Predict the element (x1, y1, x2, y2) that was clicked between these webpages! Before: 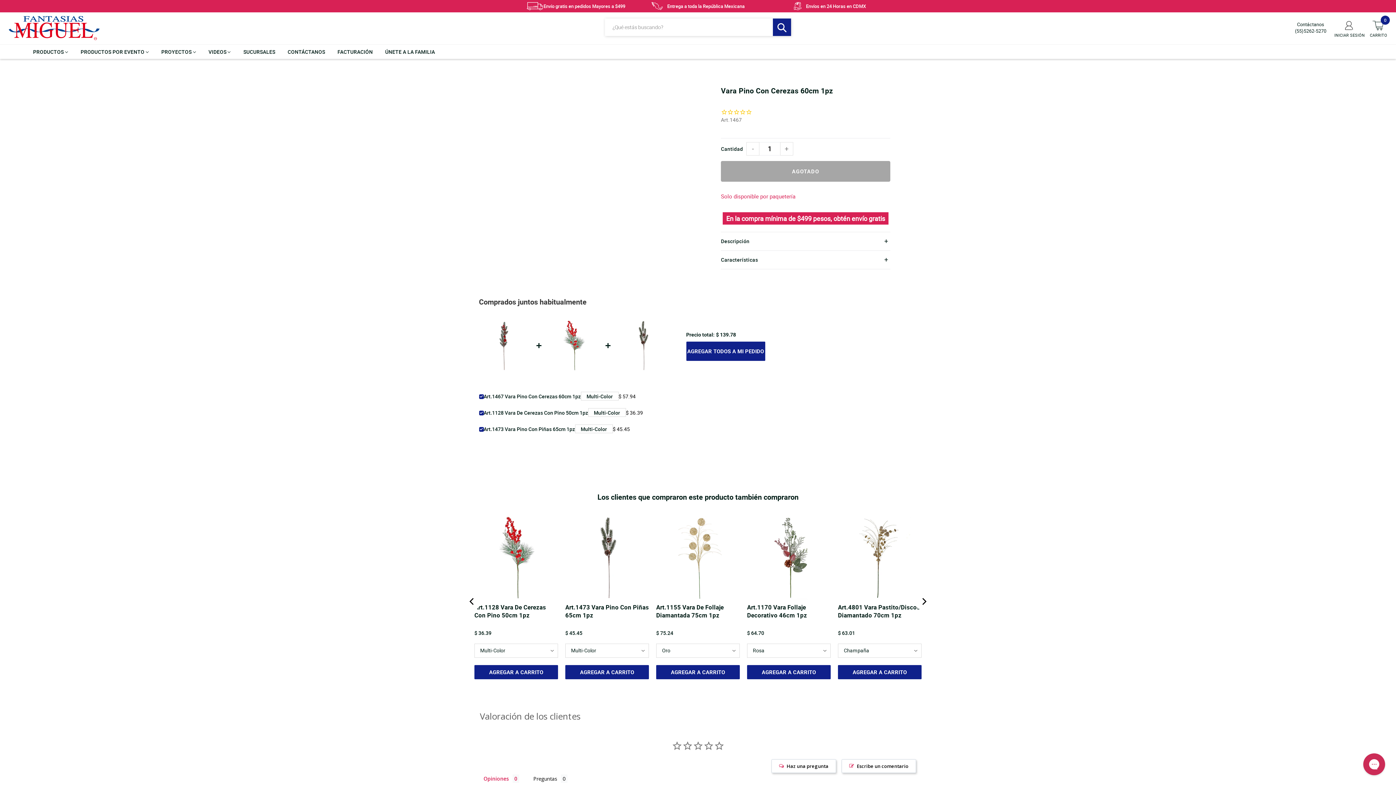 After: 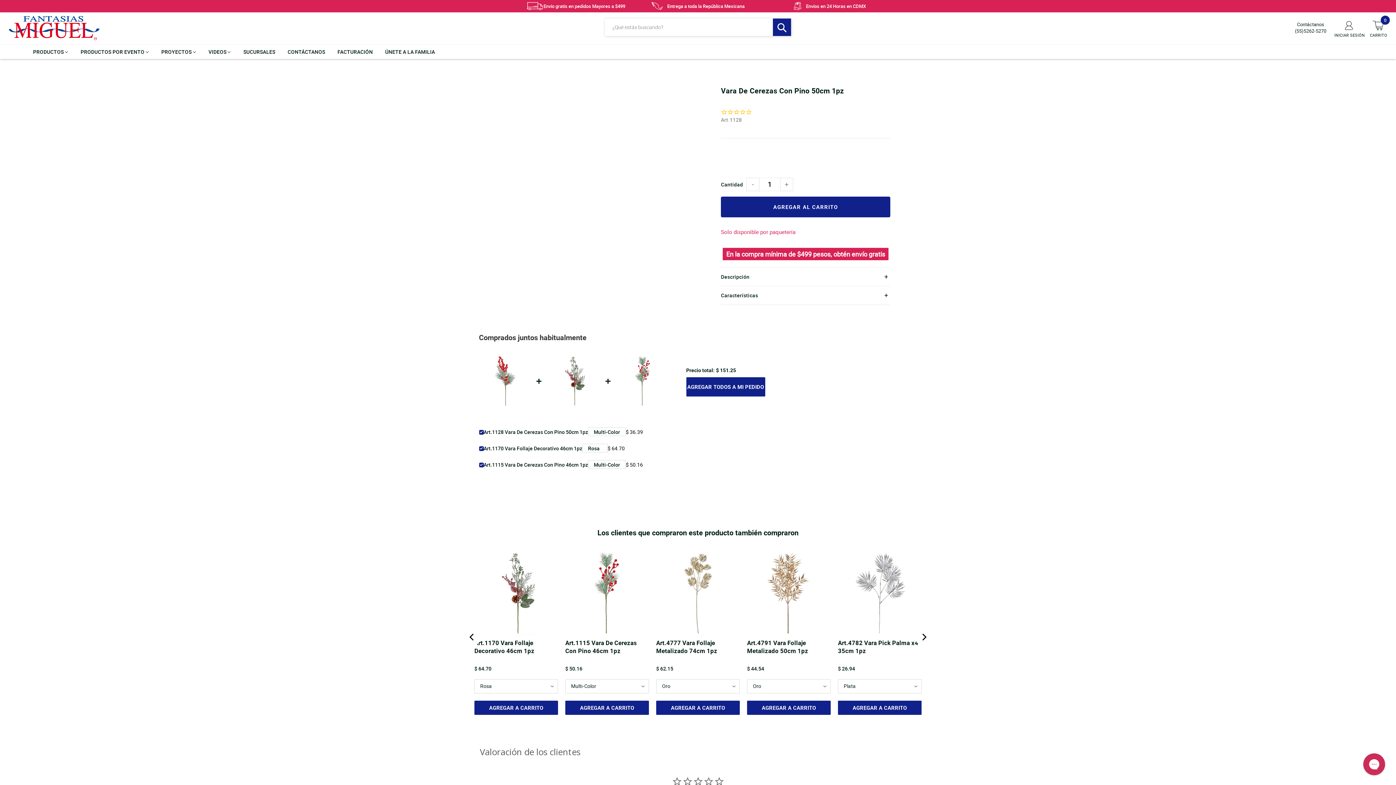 Action: bbox: (548, 320, 599, 371)